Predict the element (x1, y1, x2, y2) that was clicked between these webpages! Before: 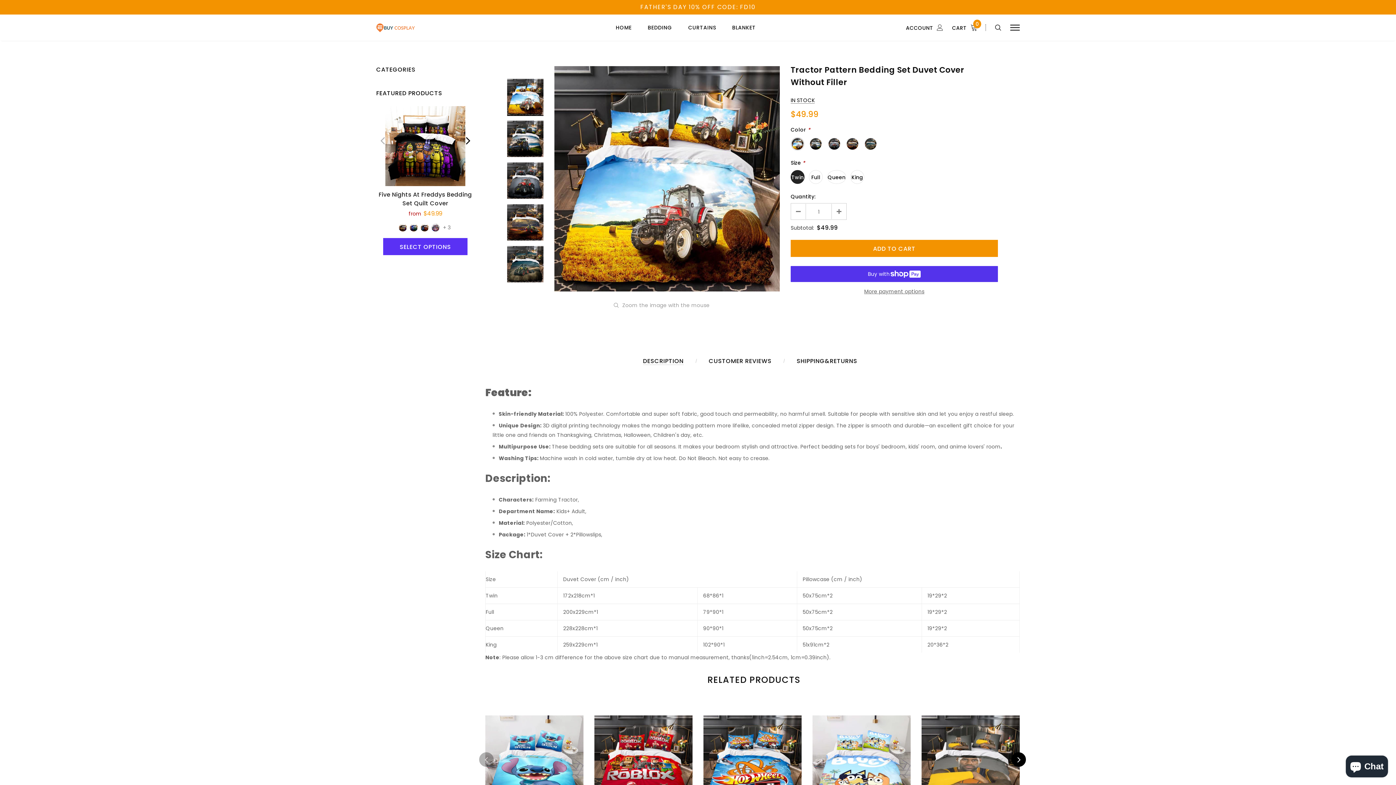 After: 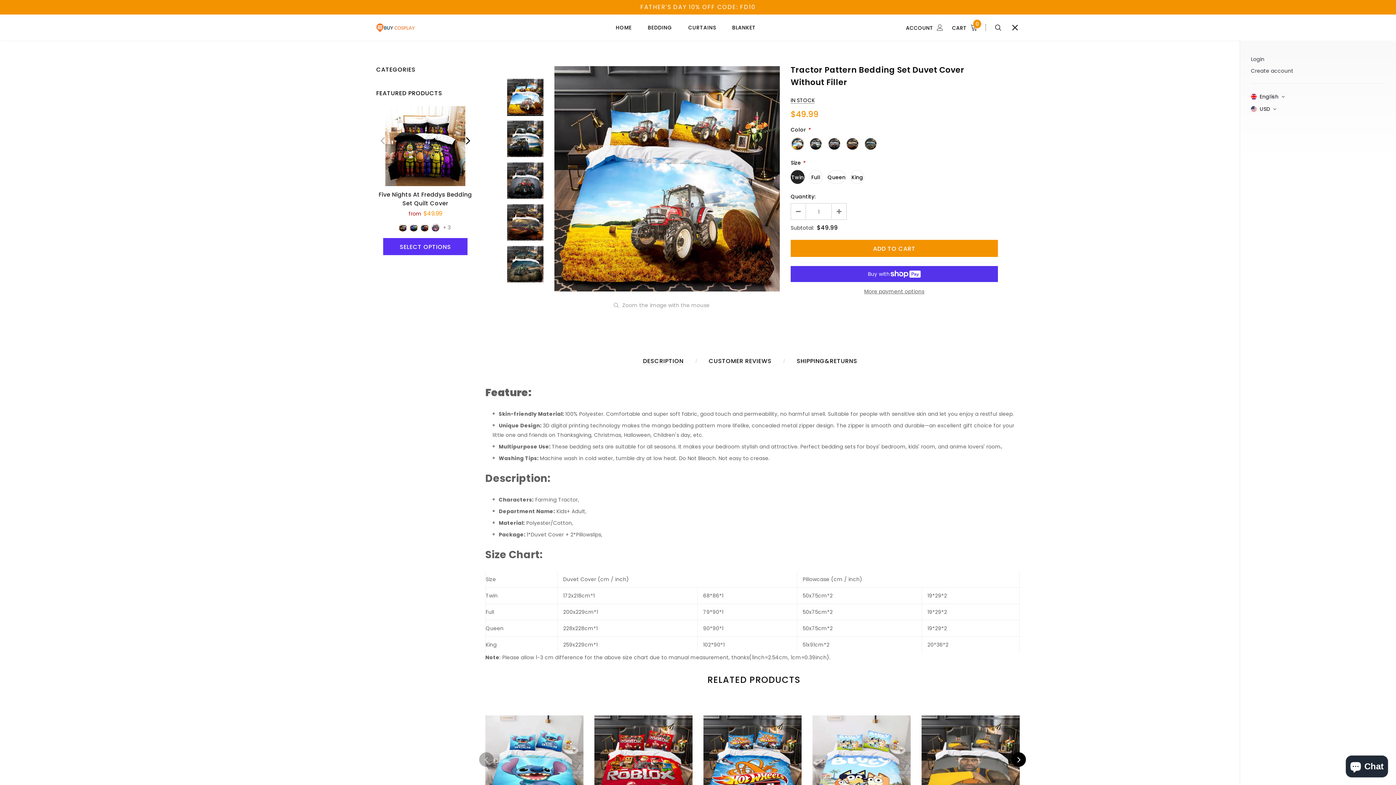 Action: bbox: (1010, 24, 1020, 30)